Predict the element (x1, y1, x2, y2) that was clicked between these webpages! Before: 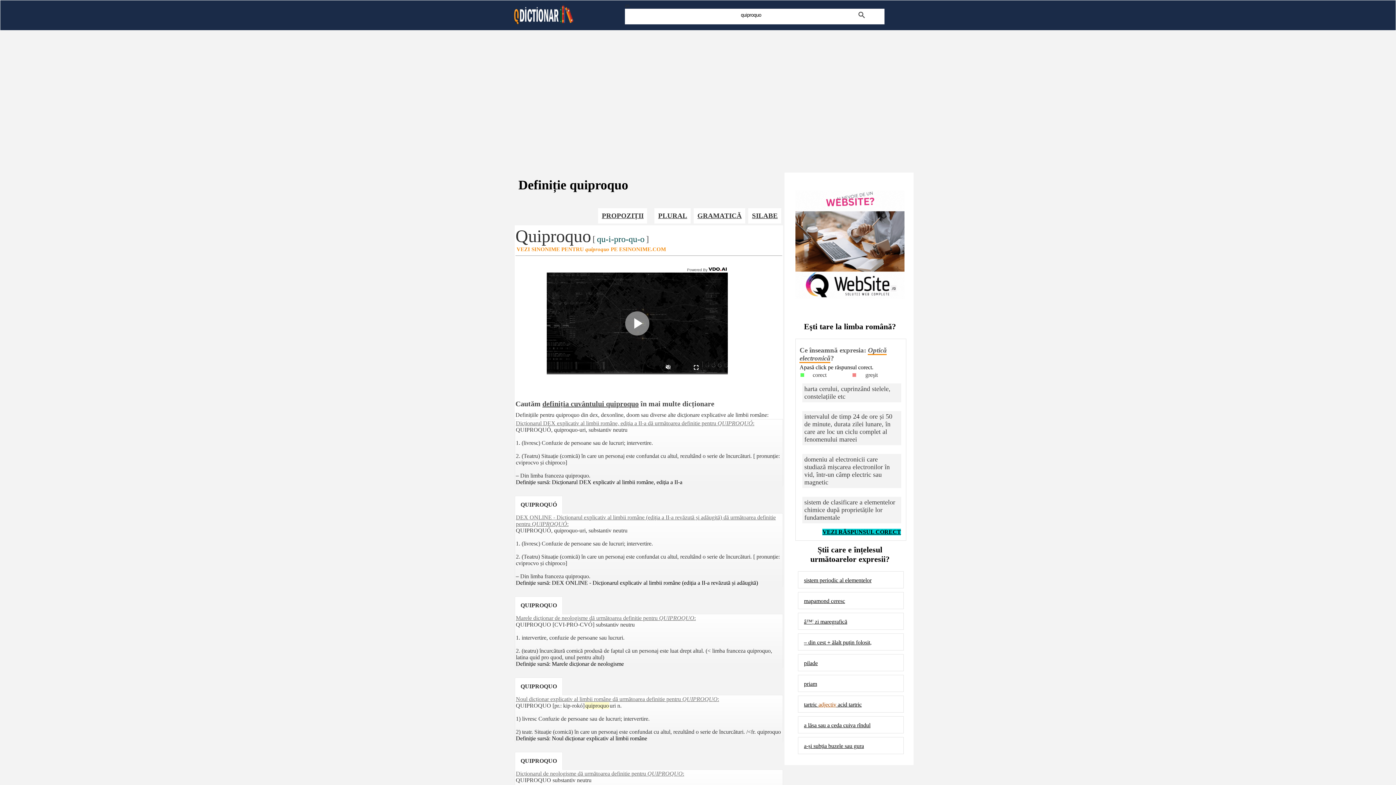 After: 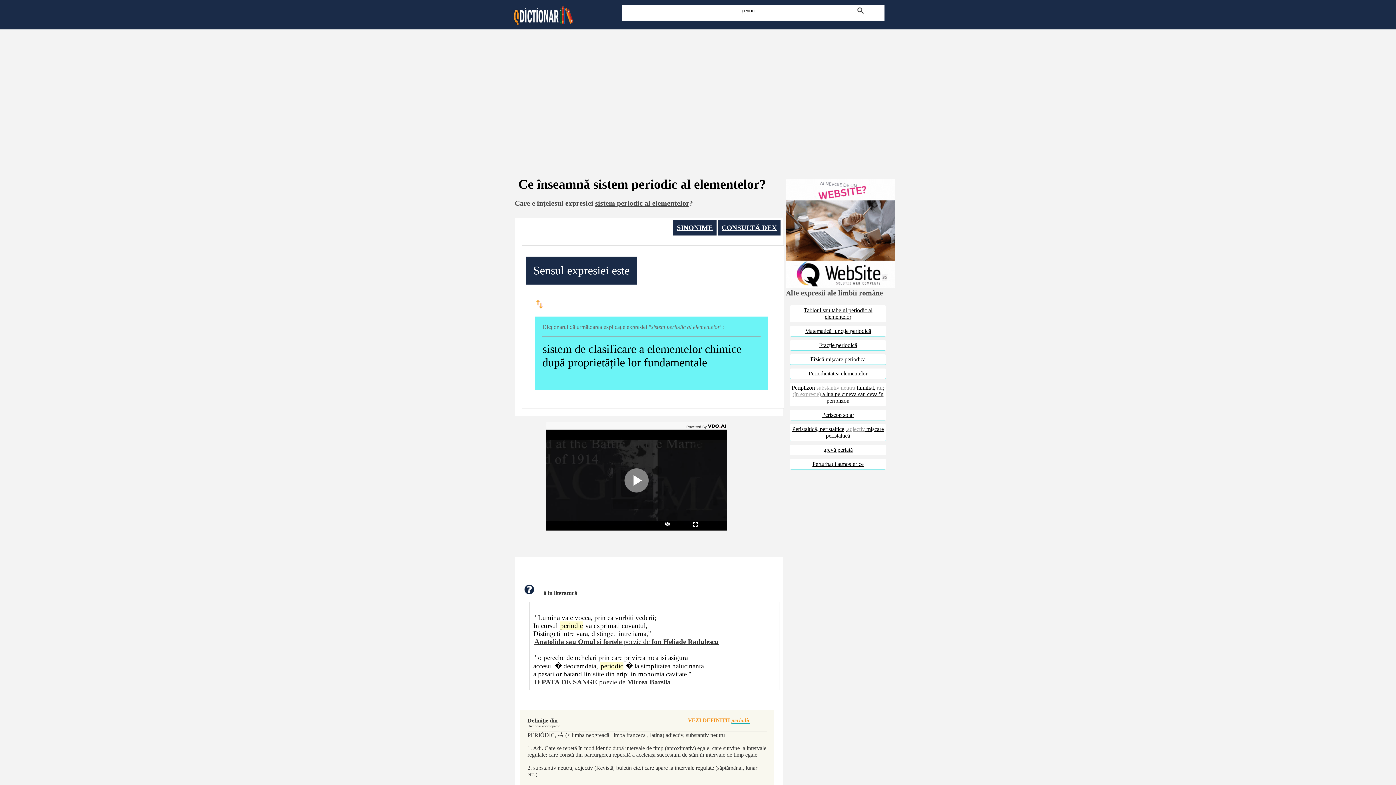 Action: bbox: (804, 577, 871, 584) label: sistem periodic al elementelor